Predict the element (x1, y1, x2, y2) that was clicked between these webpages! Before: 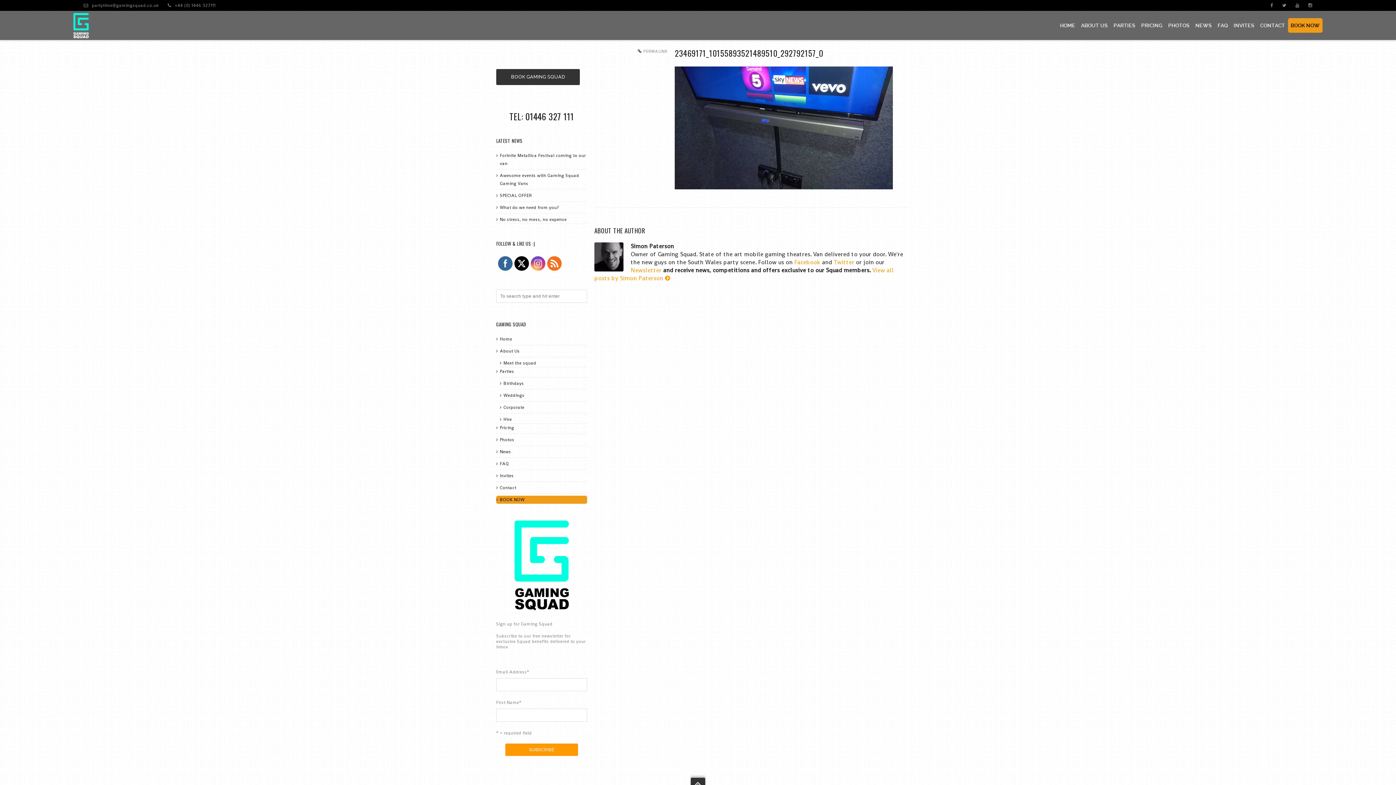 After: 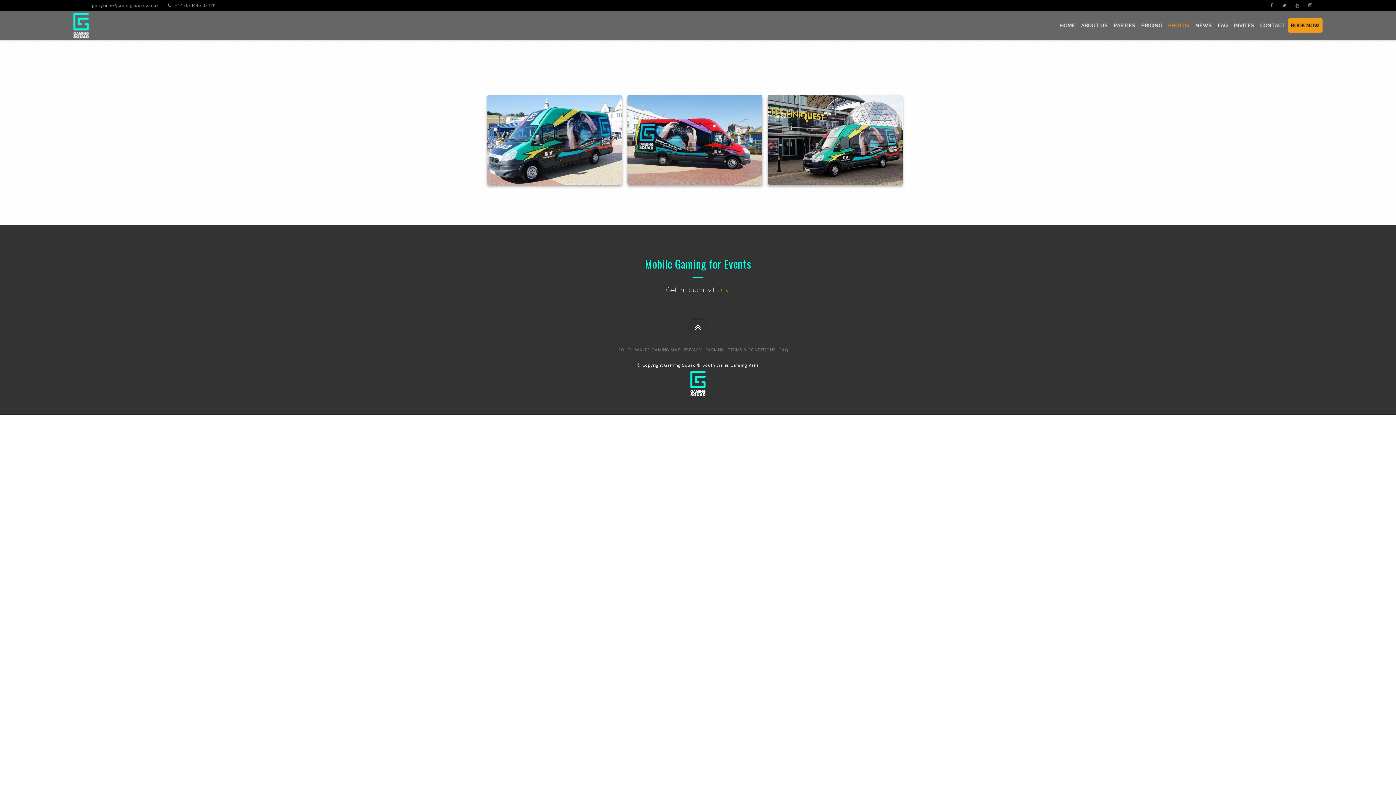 Action: label: Photos bbox: (500, 437, 514, 442)